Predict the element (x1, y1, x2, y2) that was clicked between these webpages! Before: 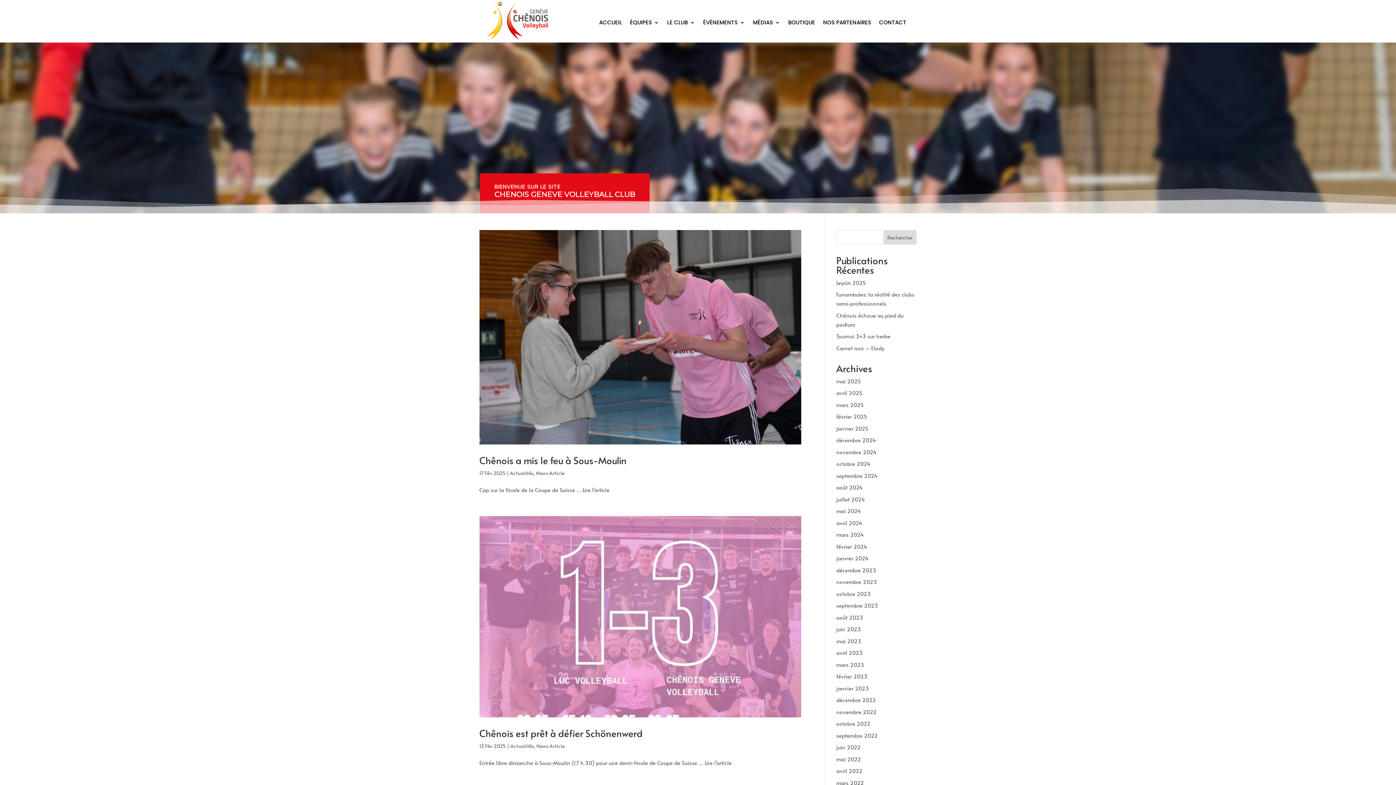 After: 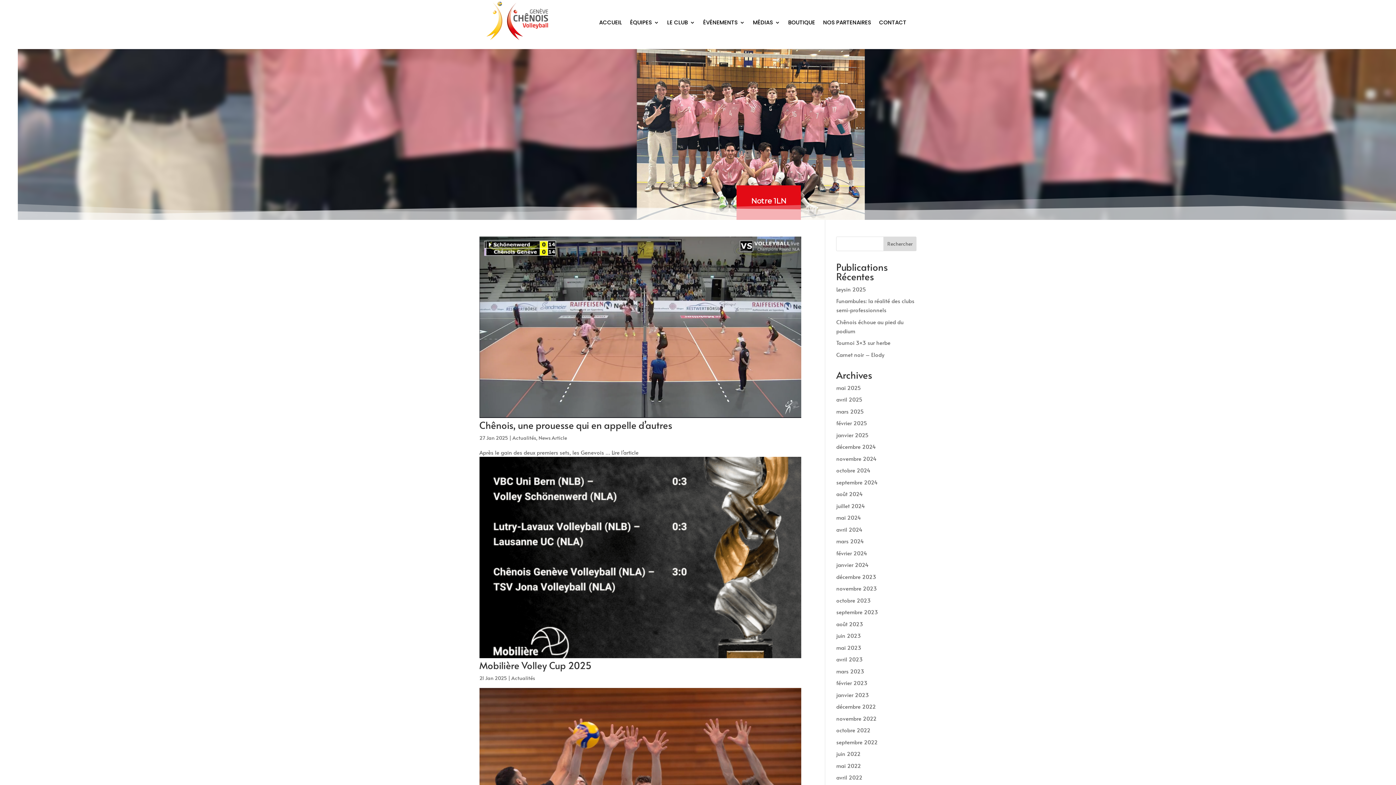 Action: label: janvier 2025 bbox: (836, 424, 868, 432)